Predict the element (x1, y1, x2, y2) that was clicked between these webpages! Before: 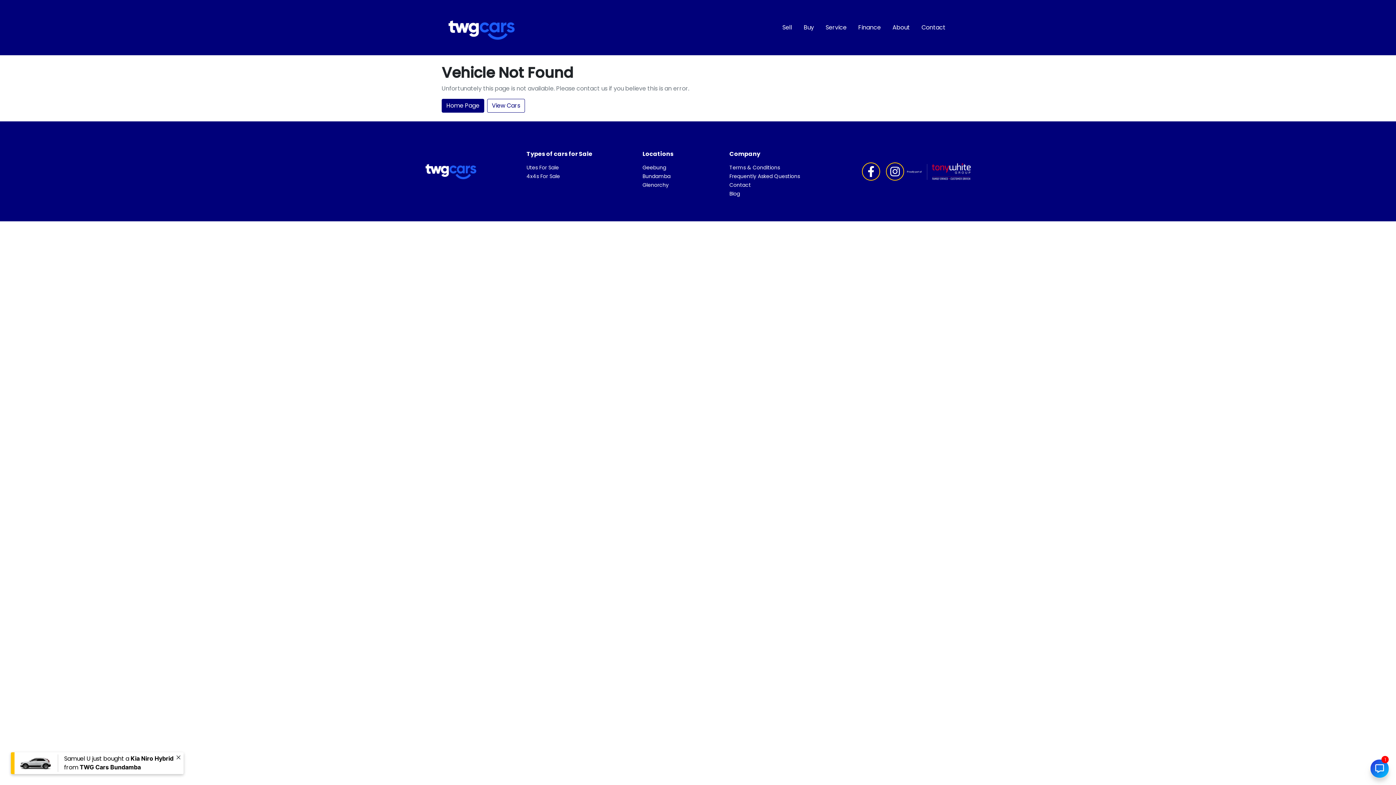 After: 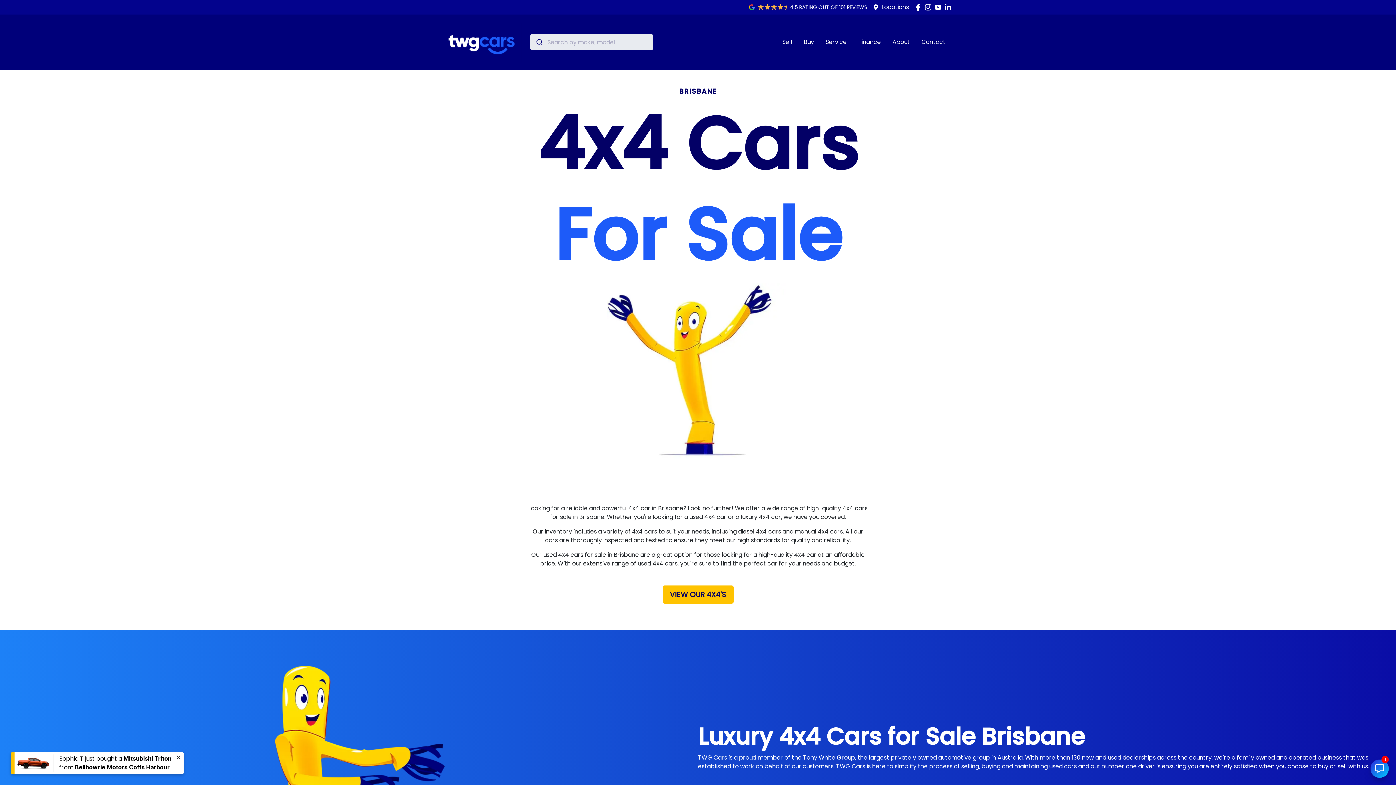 Action: bbox: (526, 172, 560, 180) label: 4x4s For Sale